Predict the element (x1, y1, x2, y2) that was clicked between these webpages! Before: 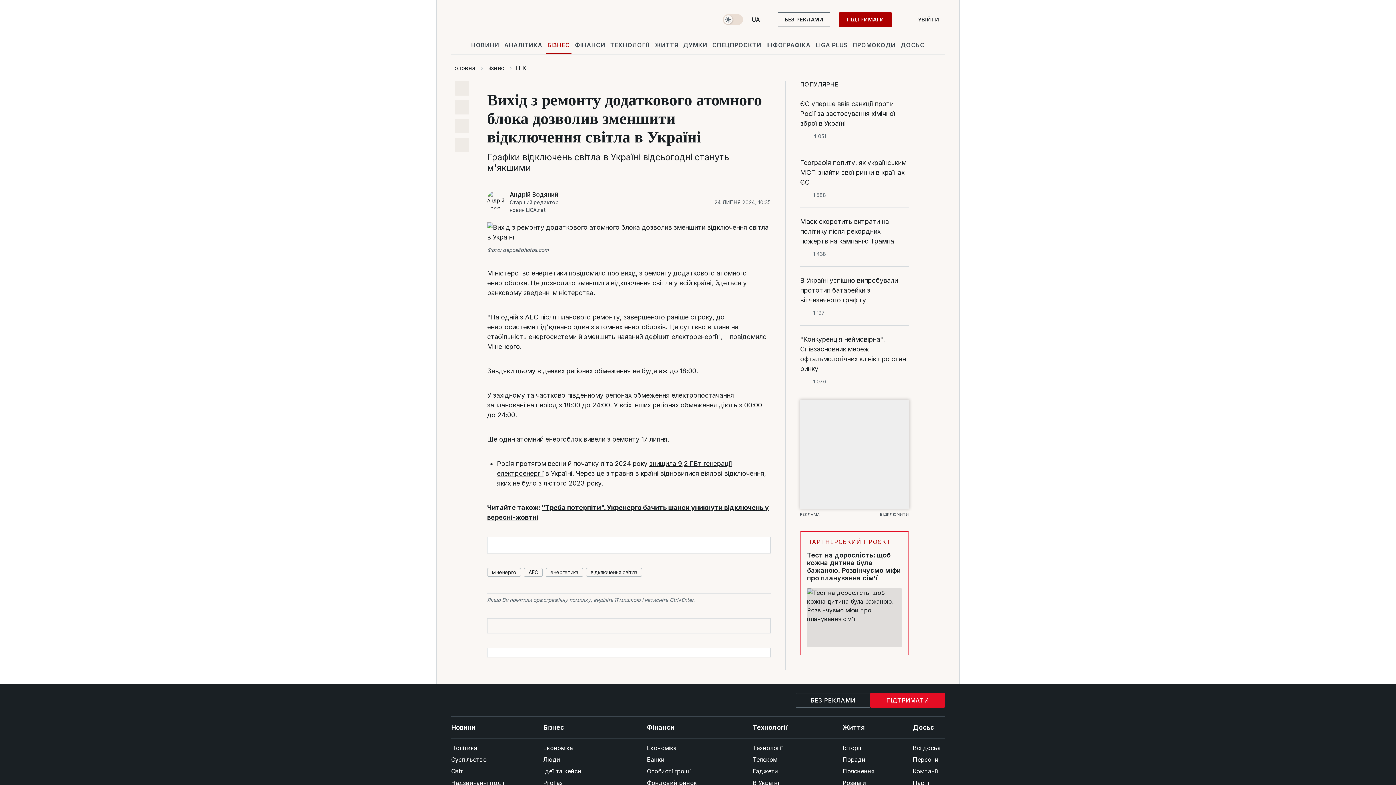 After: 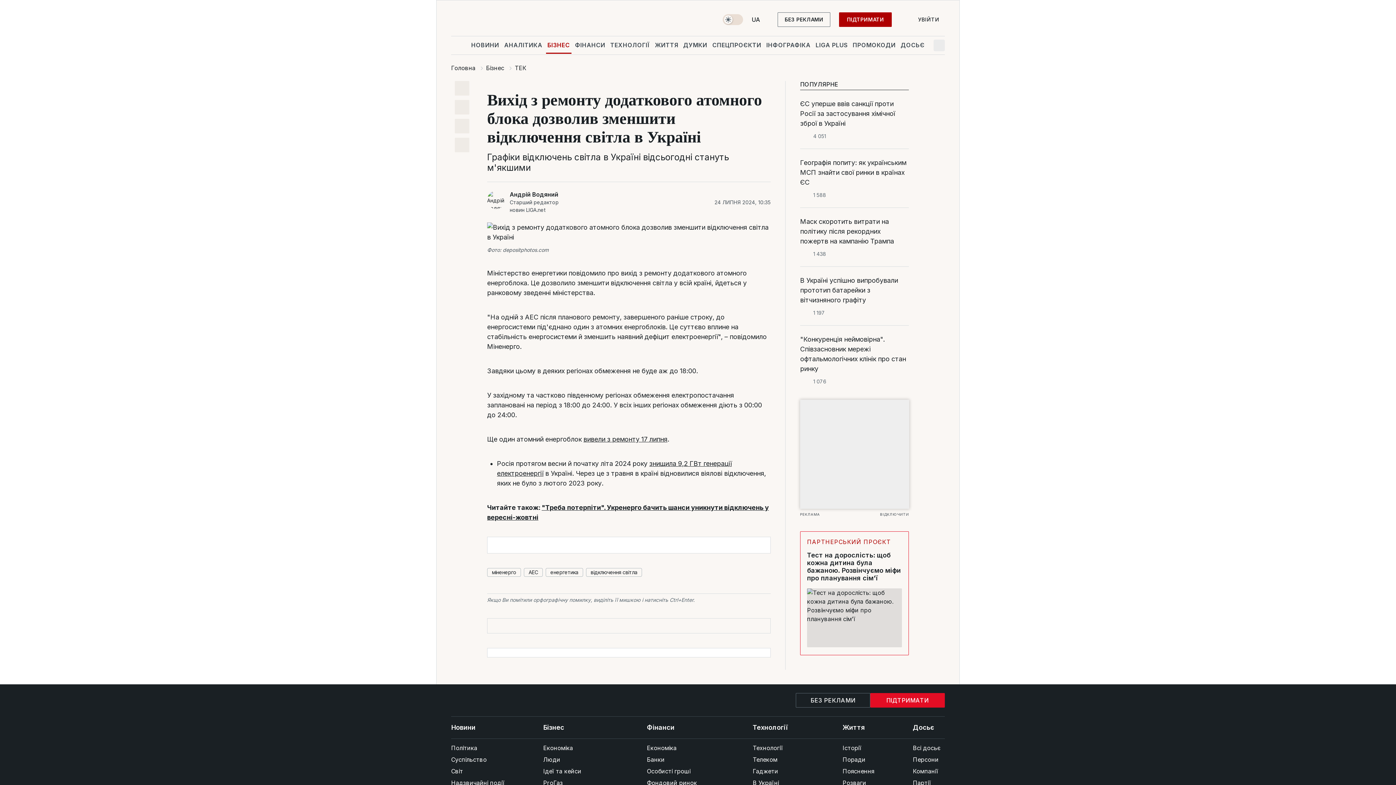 Action: bbox: (933, 39, 945, 51) label: Пошук